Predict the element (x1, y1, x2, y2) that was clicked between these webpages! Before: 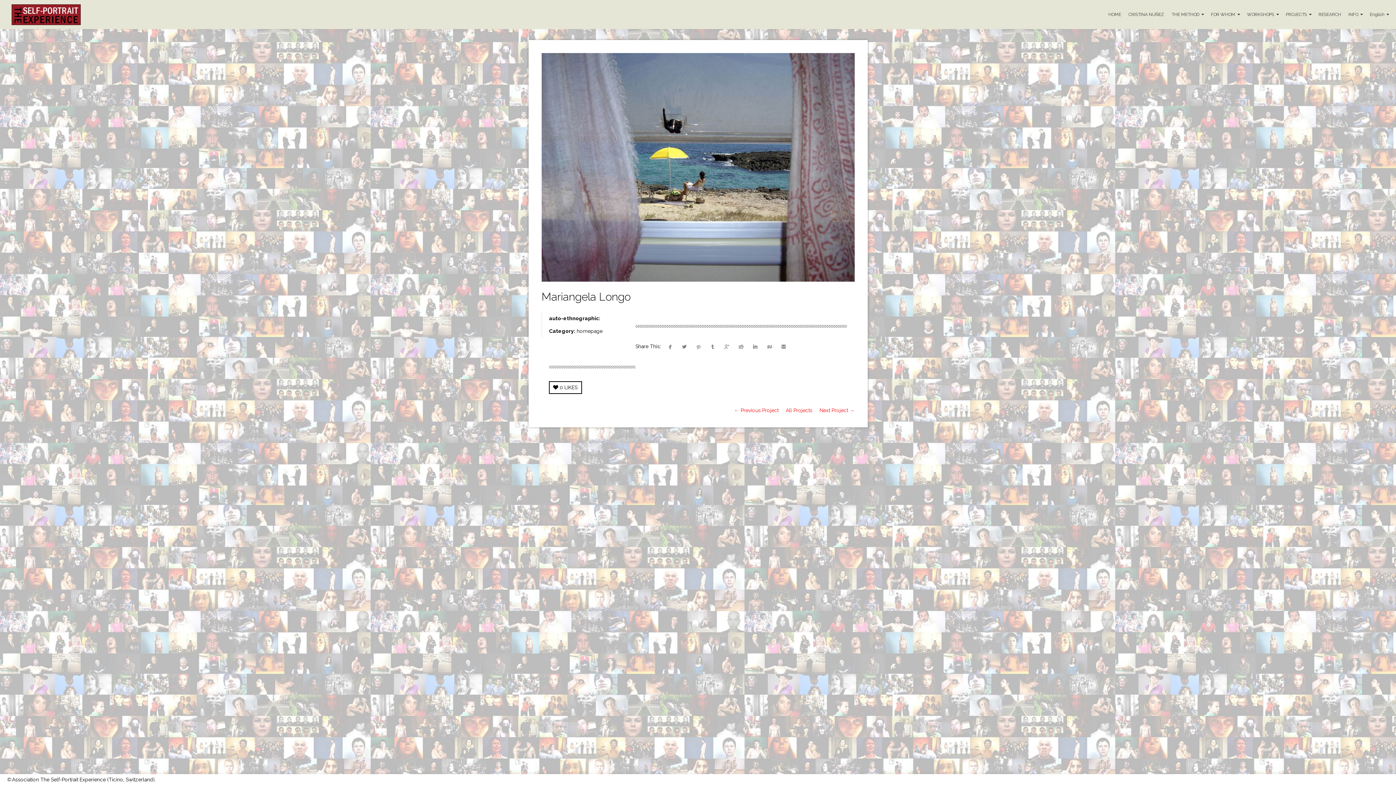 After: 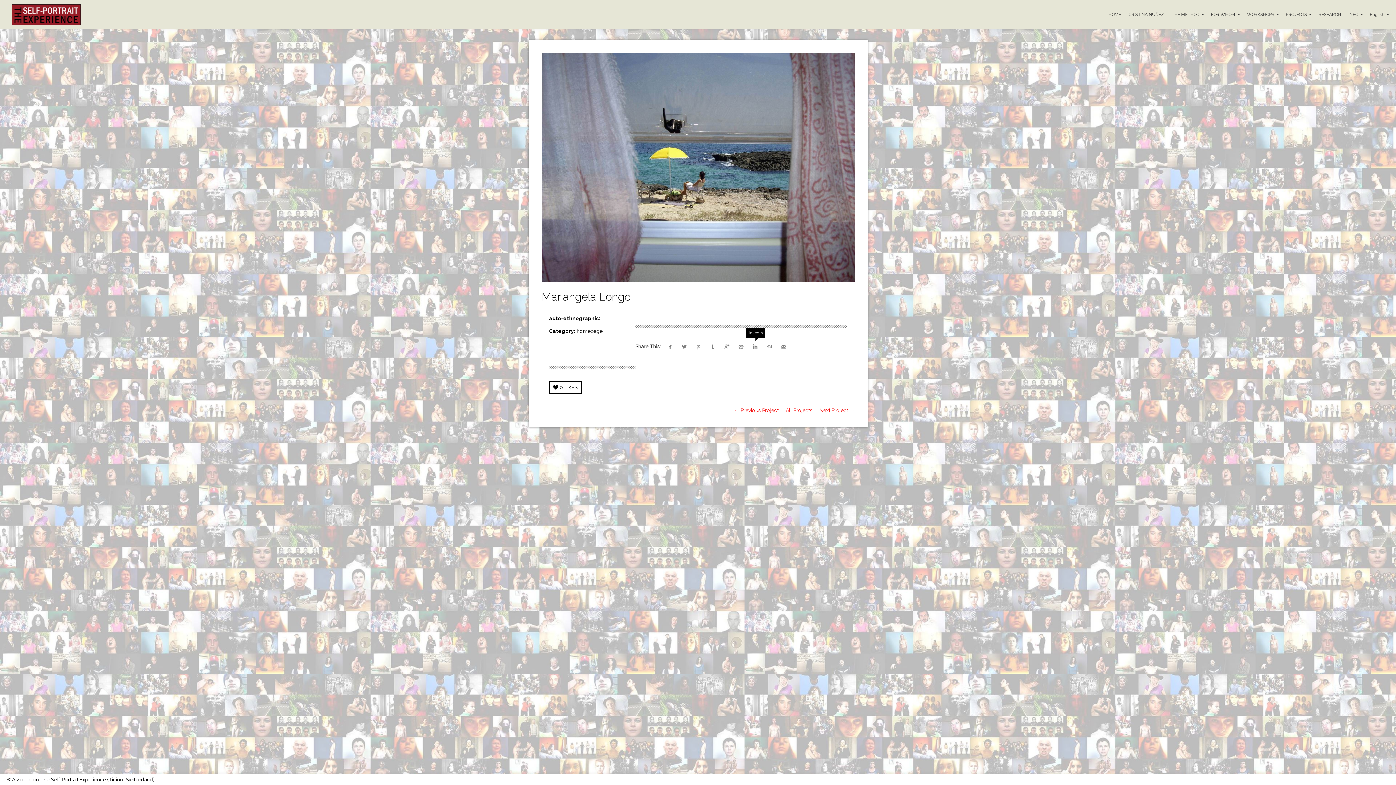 Action: label:  bbox: (749, 340, 761, 353)